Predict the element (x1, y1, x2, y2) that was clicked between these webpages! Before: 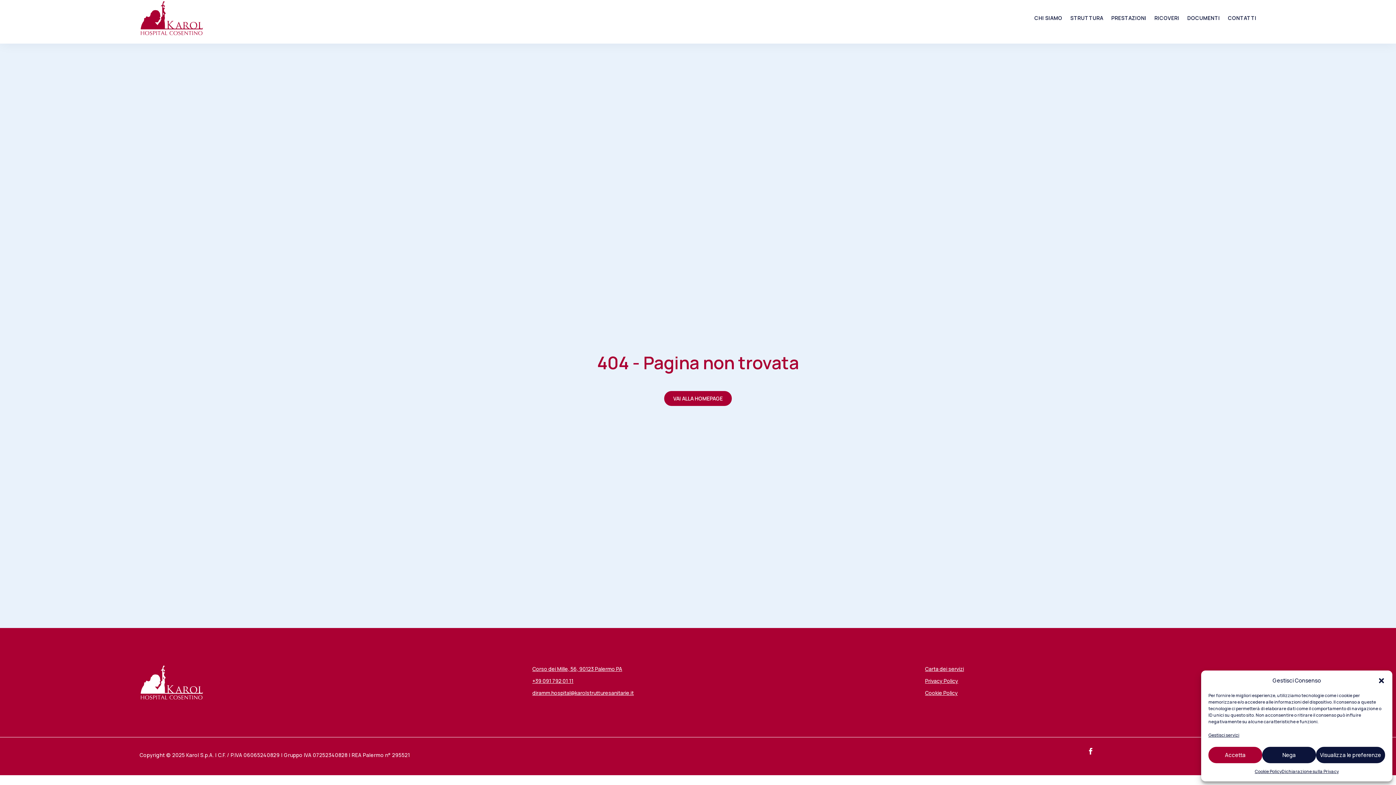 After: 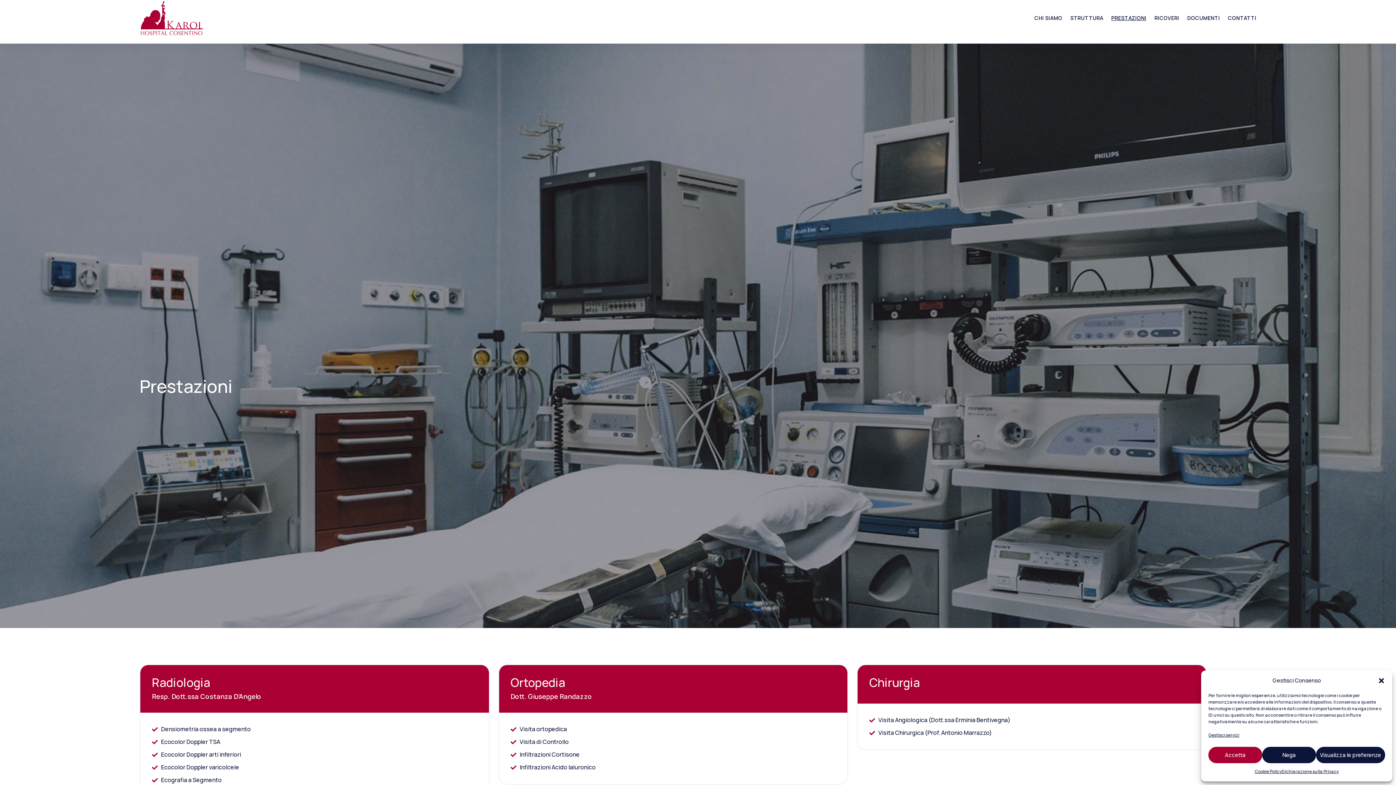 Action: label: PRESTAZIONI bbox: (1111, 0, 1146, 36)